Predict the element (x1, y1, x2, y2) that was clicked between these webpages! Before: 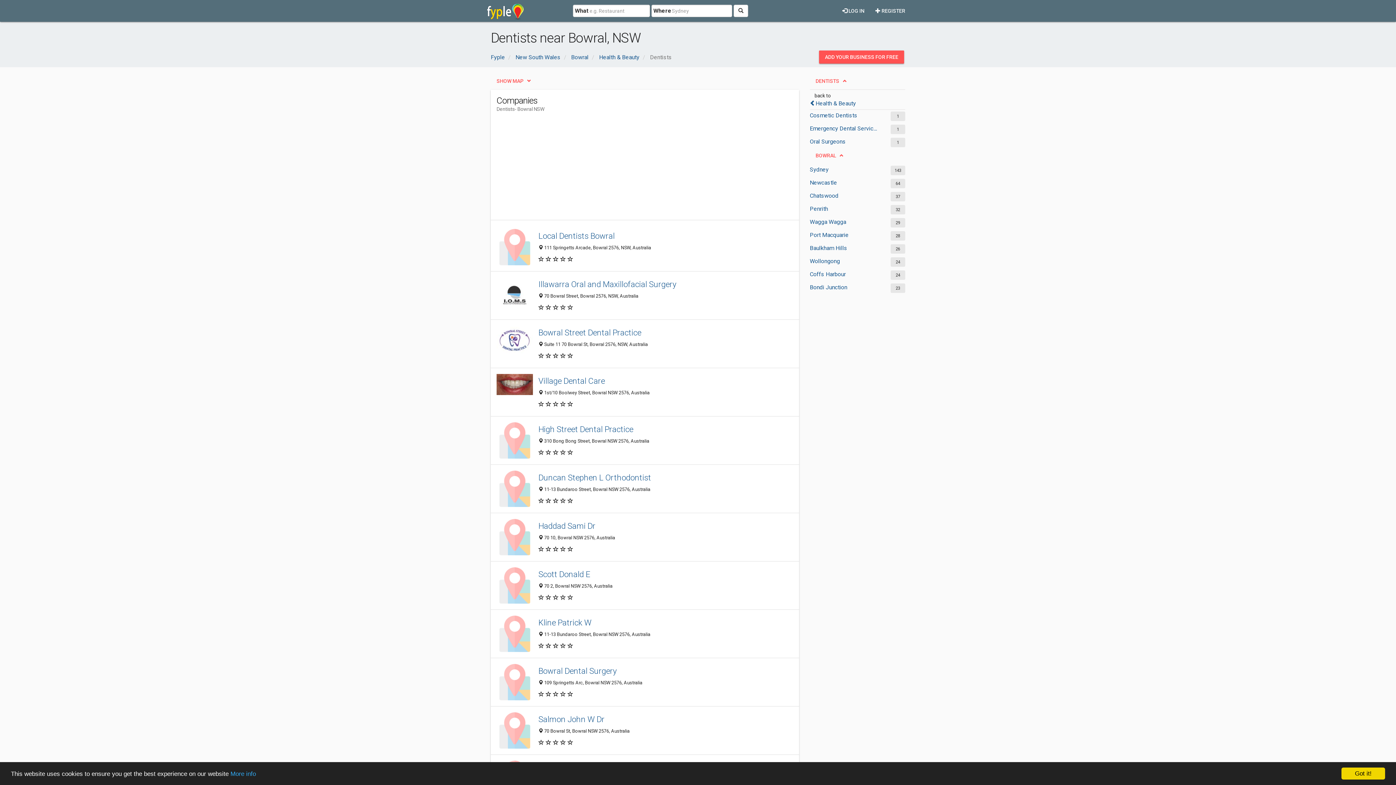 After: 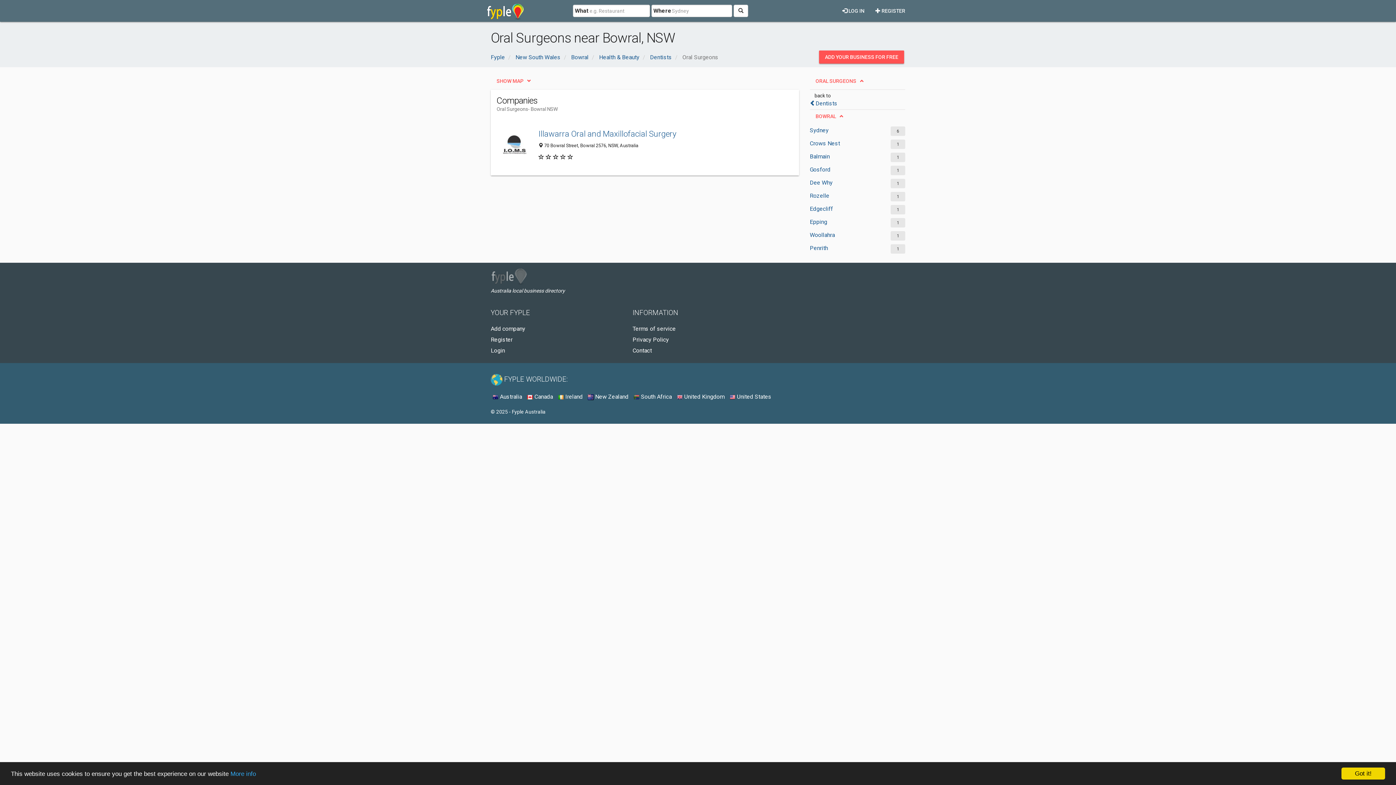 Action: label: Oral Surgeons bbox: (810, 137, 878, 145)